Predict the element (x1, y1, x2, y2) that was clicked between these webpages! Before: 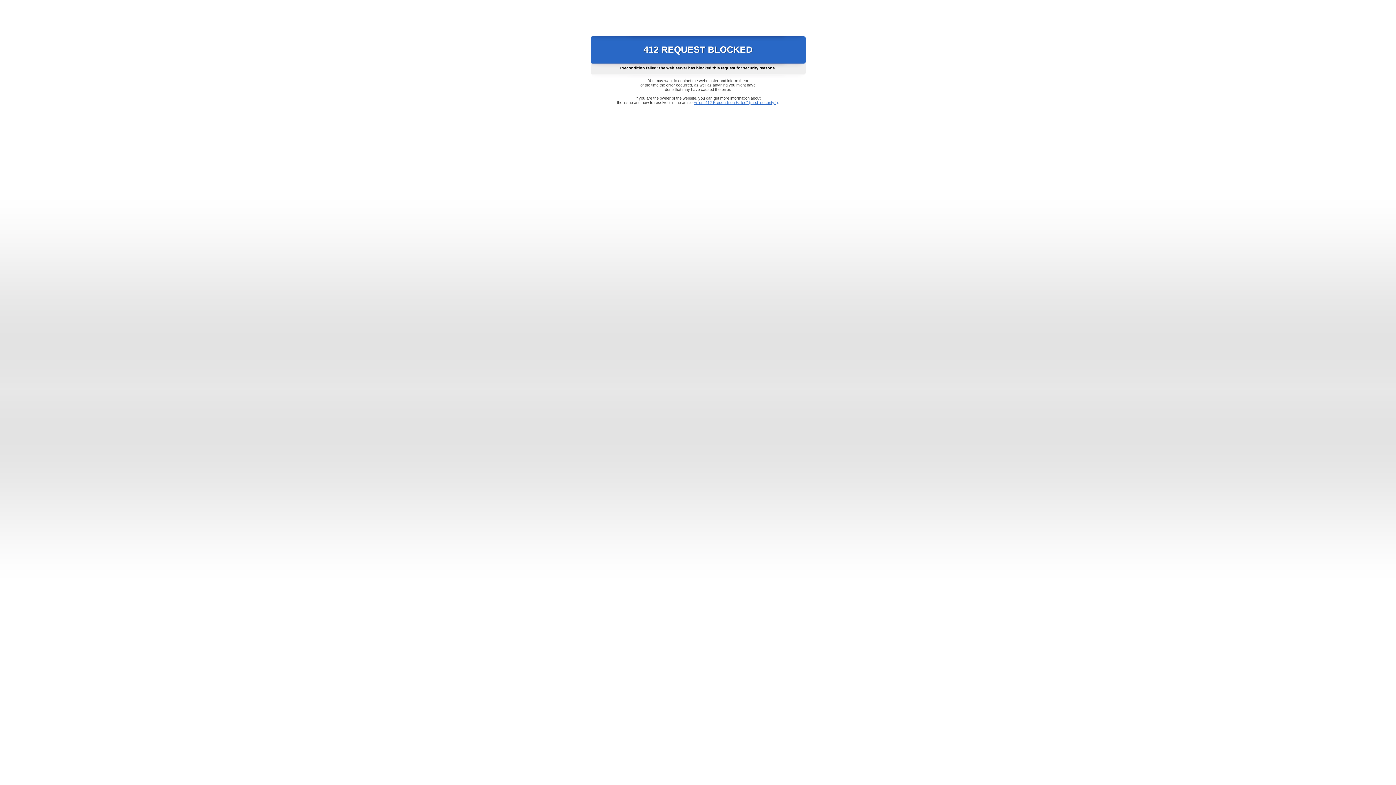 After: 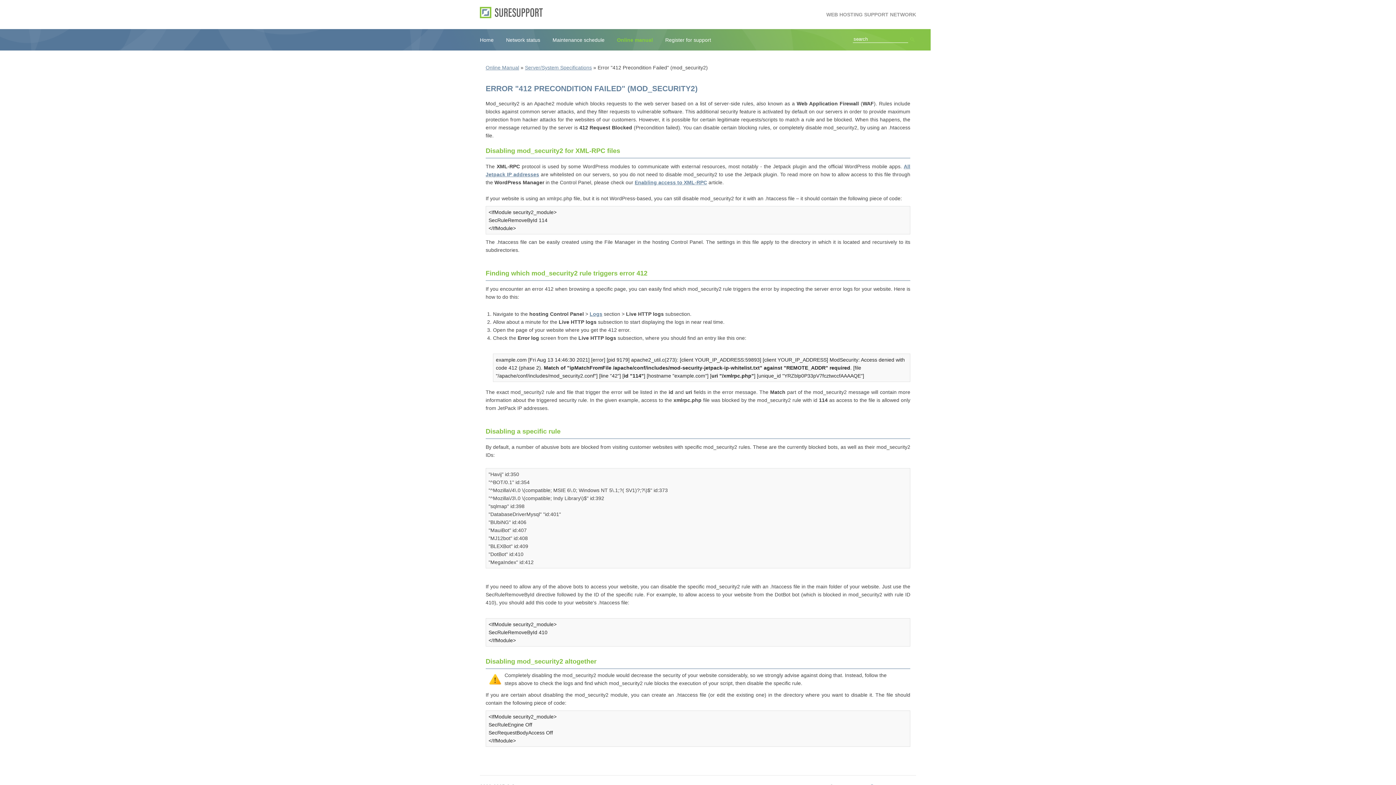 Action: bbox: (693, 100, 778, 104) label: Error "412 Precondition Failed" (mod_security2)